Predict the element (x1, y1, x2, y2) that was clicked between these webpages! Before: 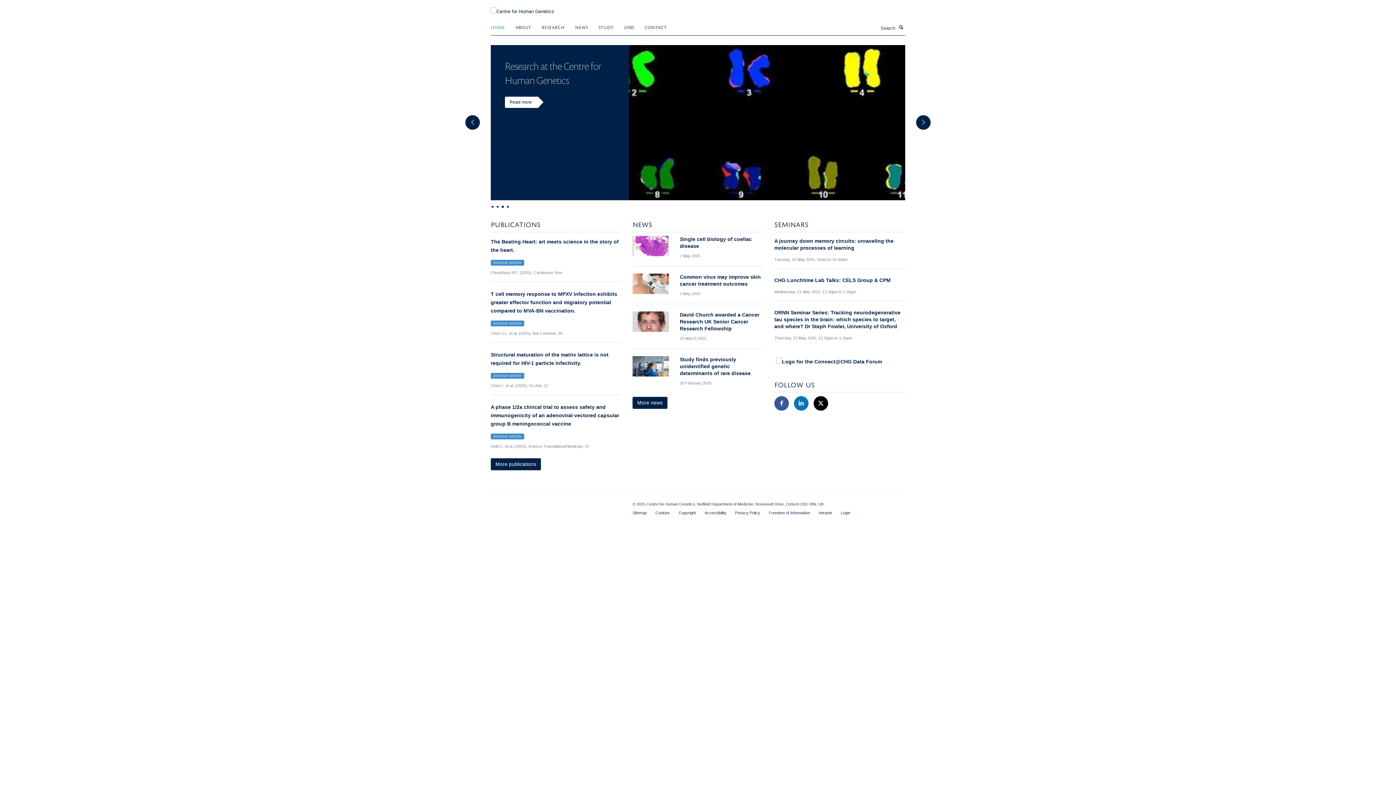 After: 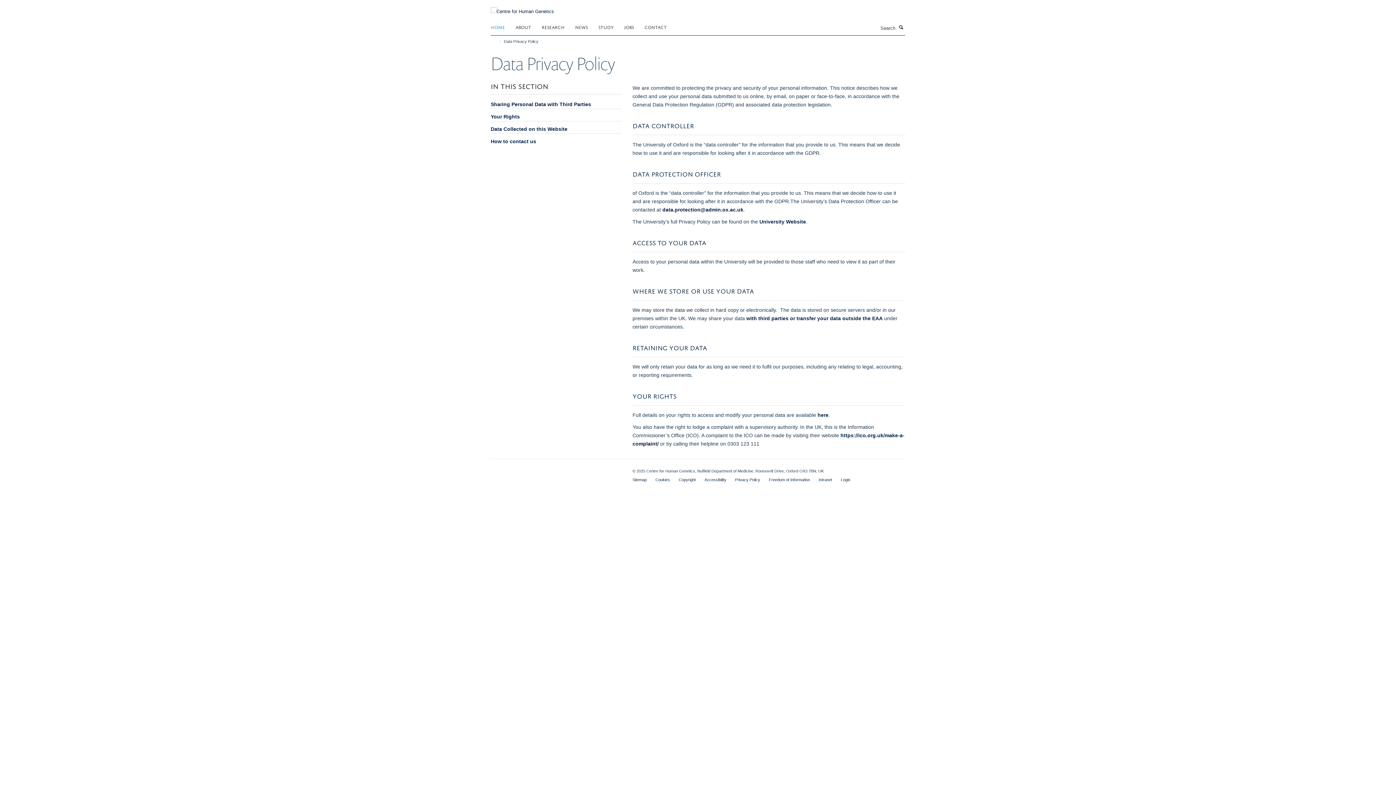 Action: label: Privacy Policy bbox: (735, 510, 760, 515)